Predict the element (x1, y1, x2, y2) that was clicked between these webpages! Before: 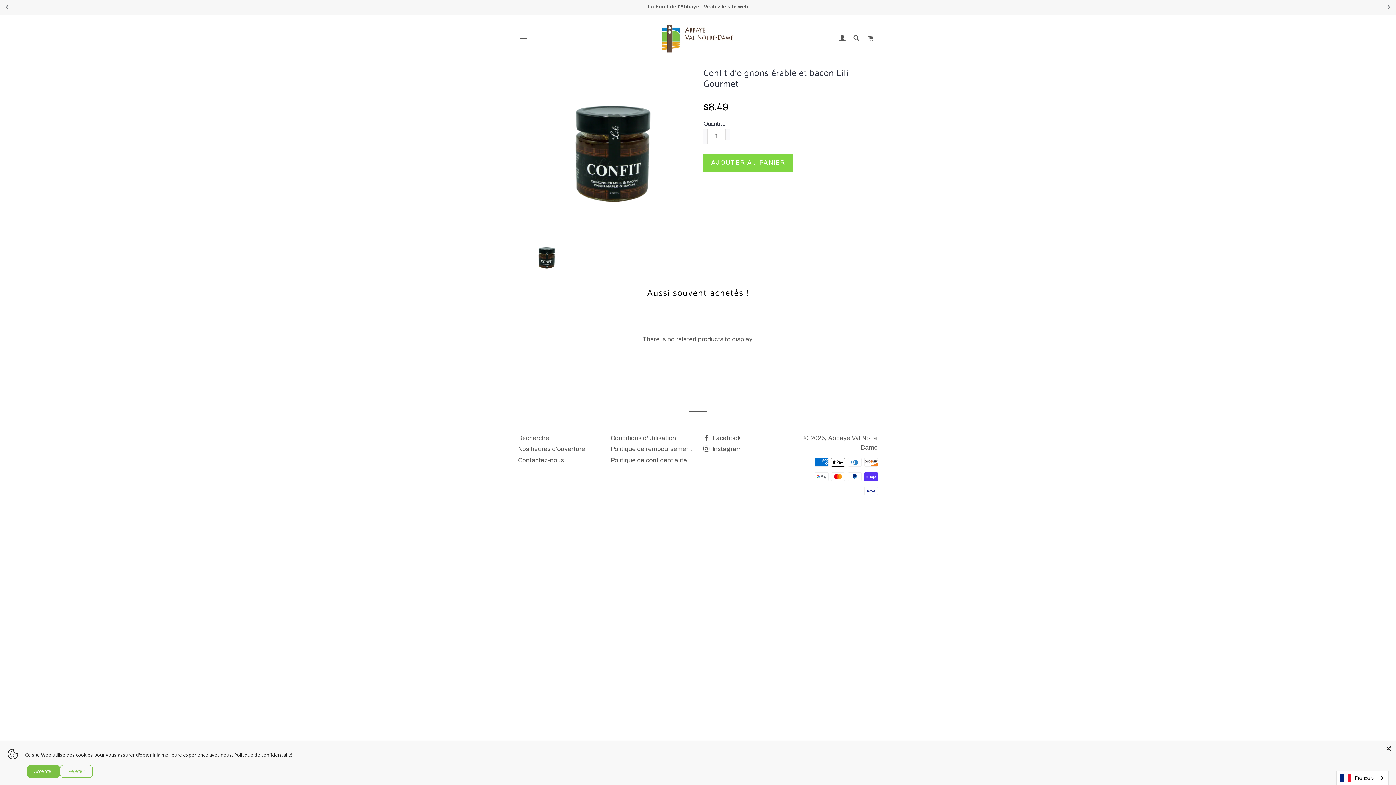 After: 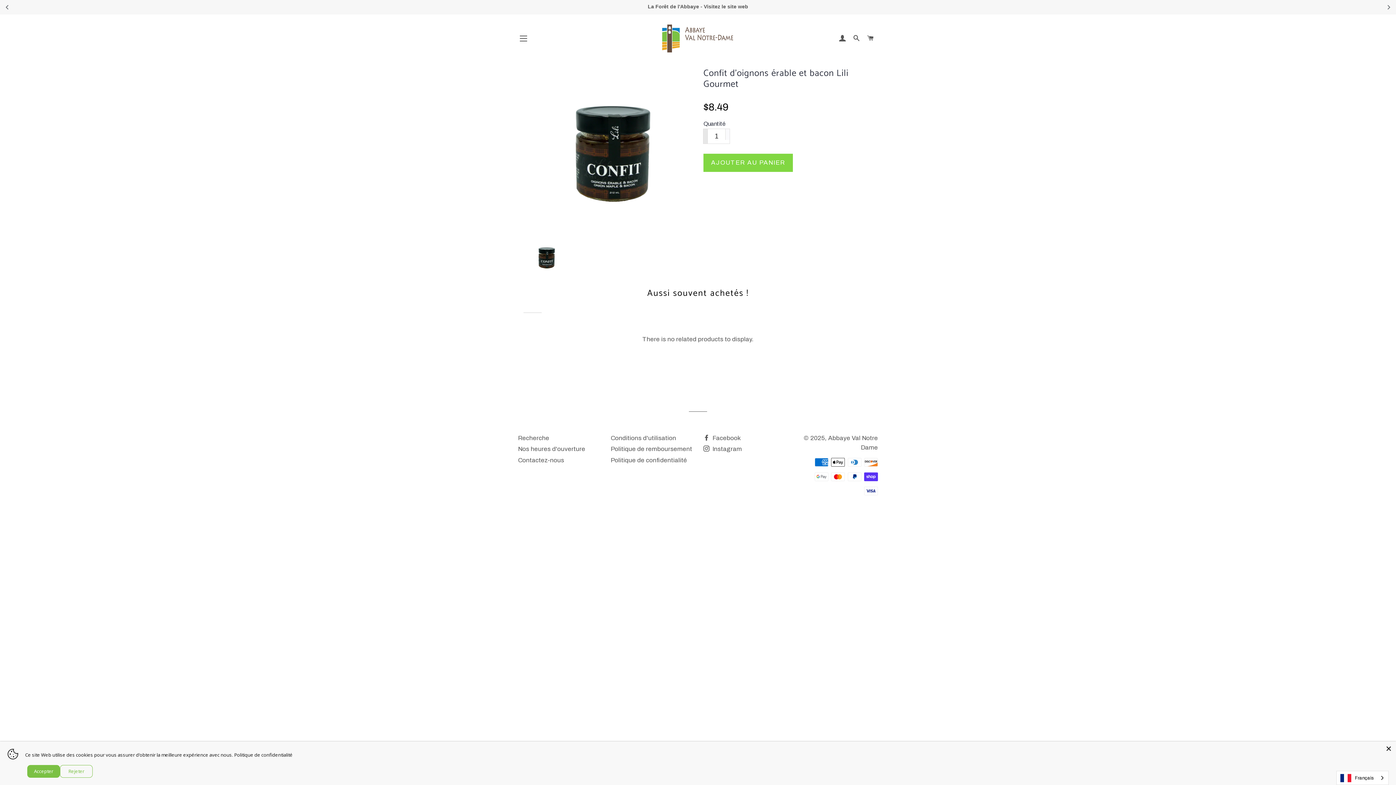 Action: bbox: (703, 129, 707, 143)